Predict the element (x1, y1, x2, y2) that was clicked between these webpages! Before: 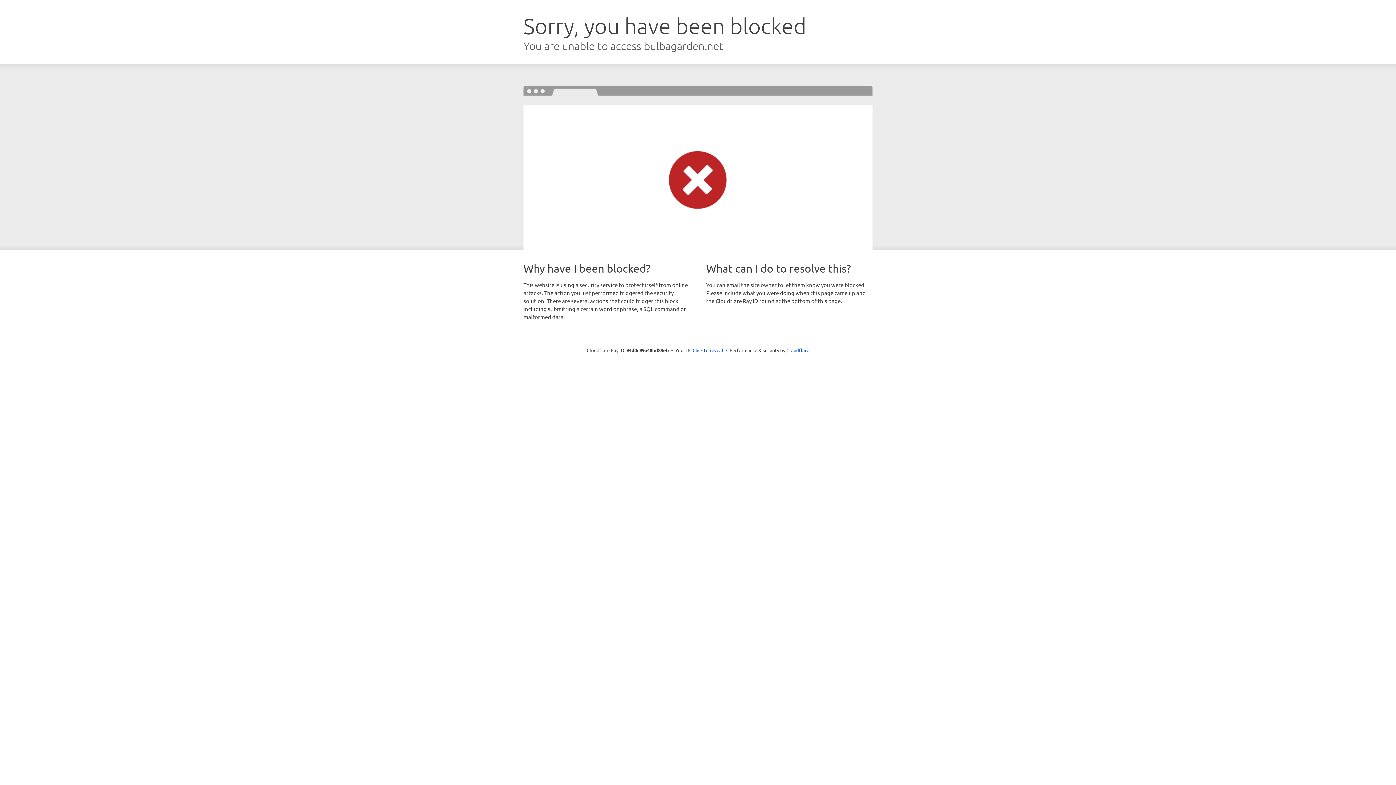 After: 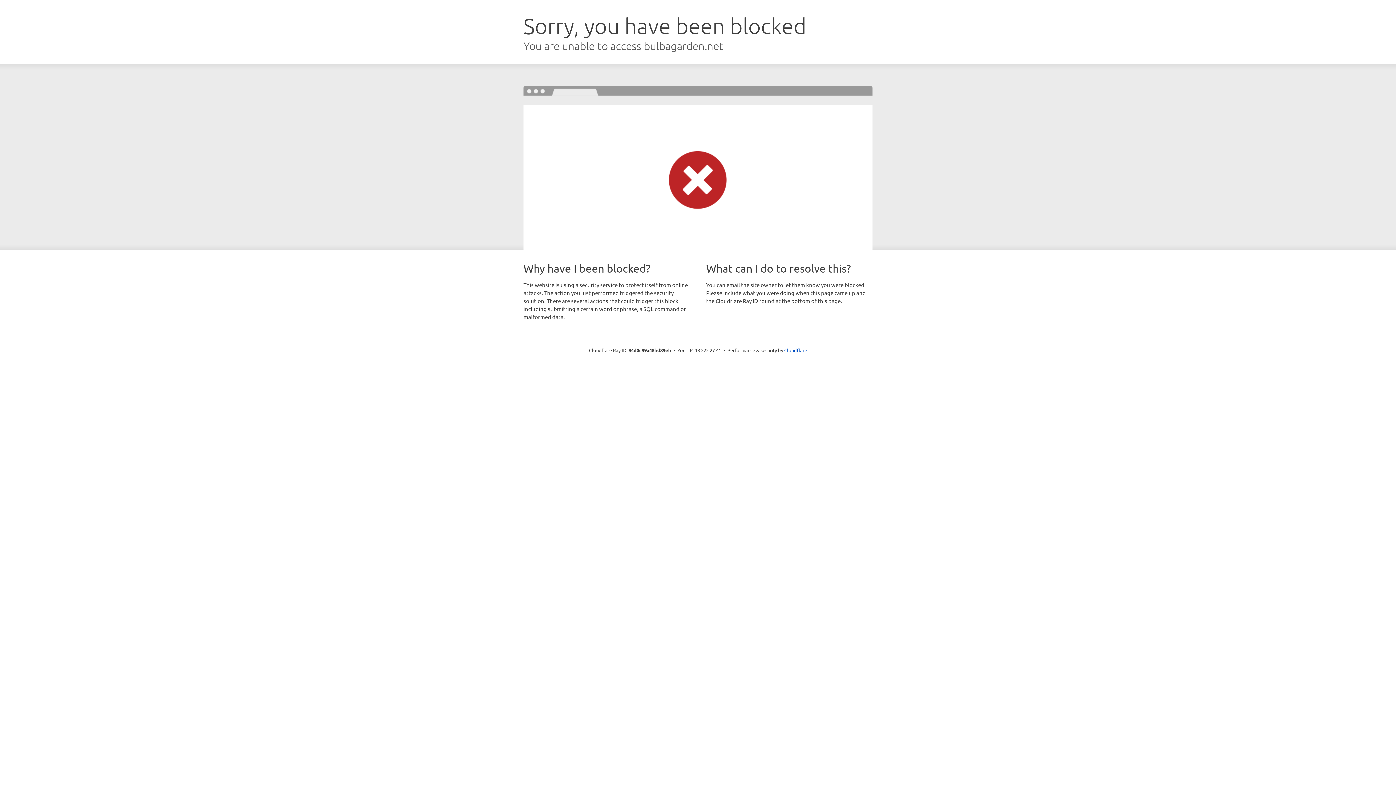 Action: label: Click to reveal bbox: (692, 346, 723, 353)